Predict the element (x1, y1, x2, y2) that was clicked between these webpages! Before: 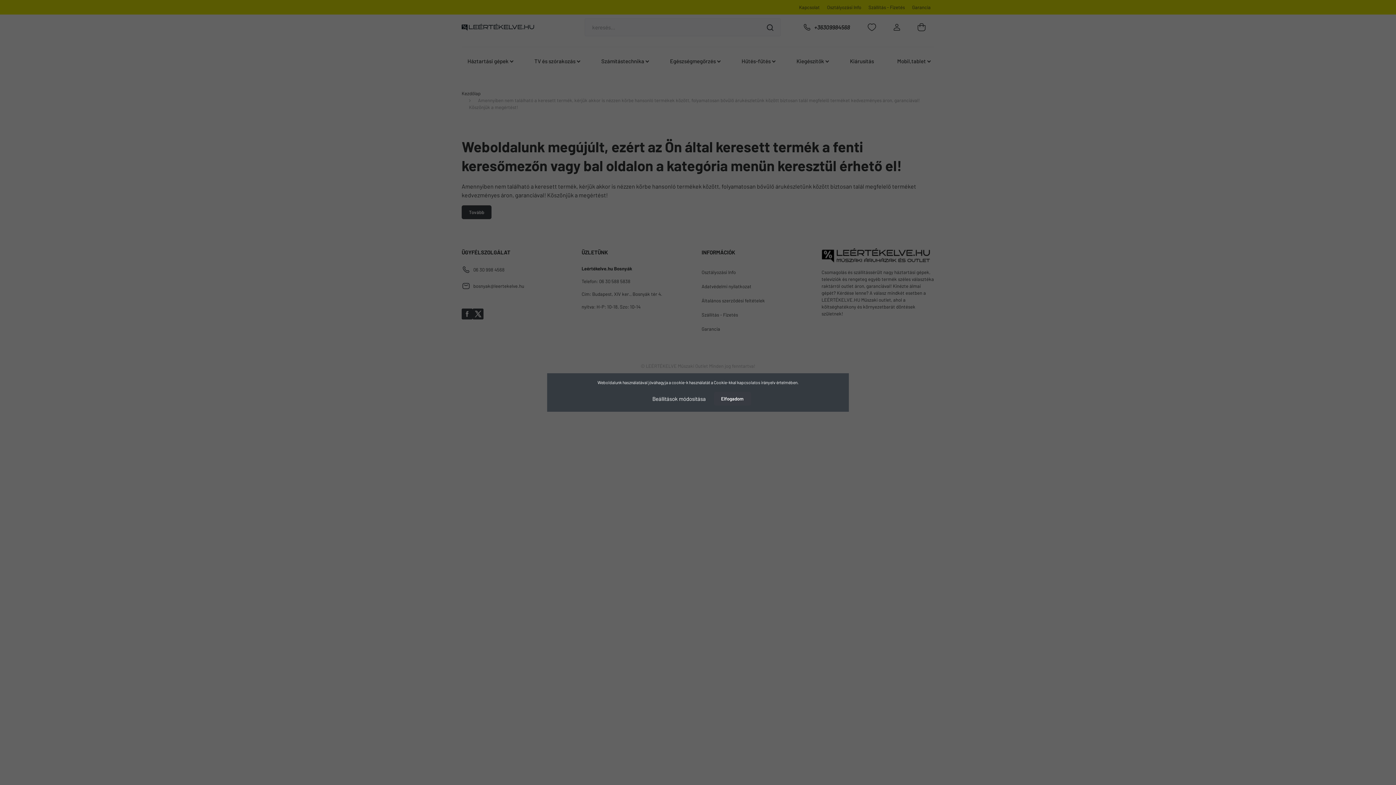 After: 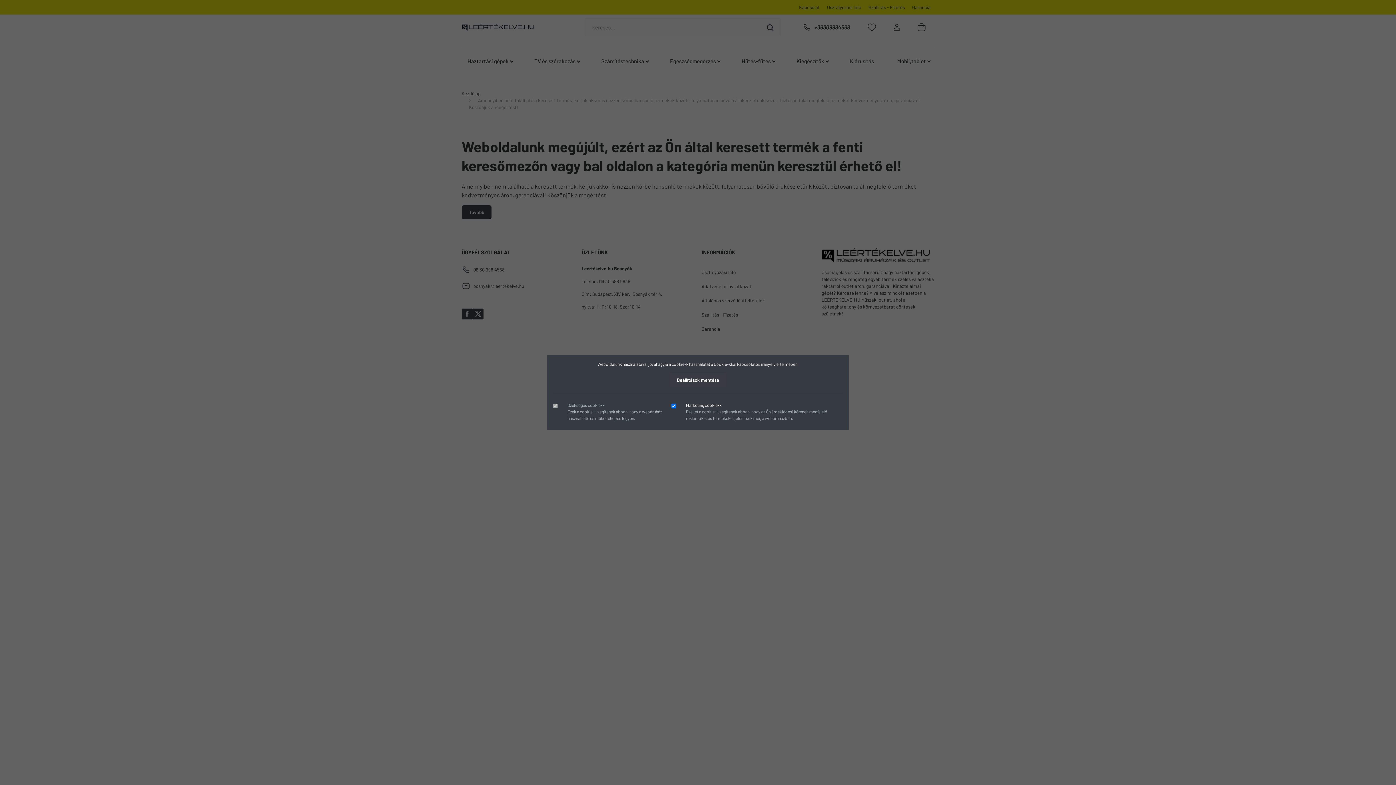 Action: label: Beállítások módosítása bbox: (645, 391, 713, 406)